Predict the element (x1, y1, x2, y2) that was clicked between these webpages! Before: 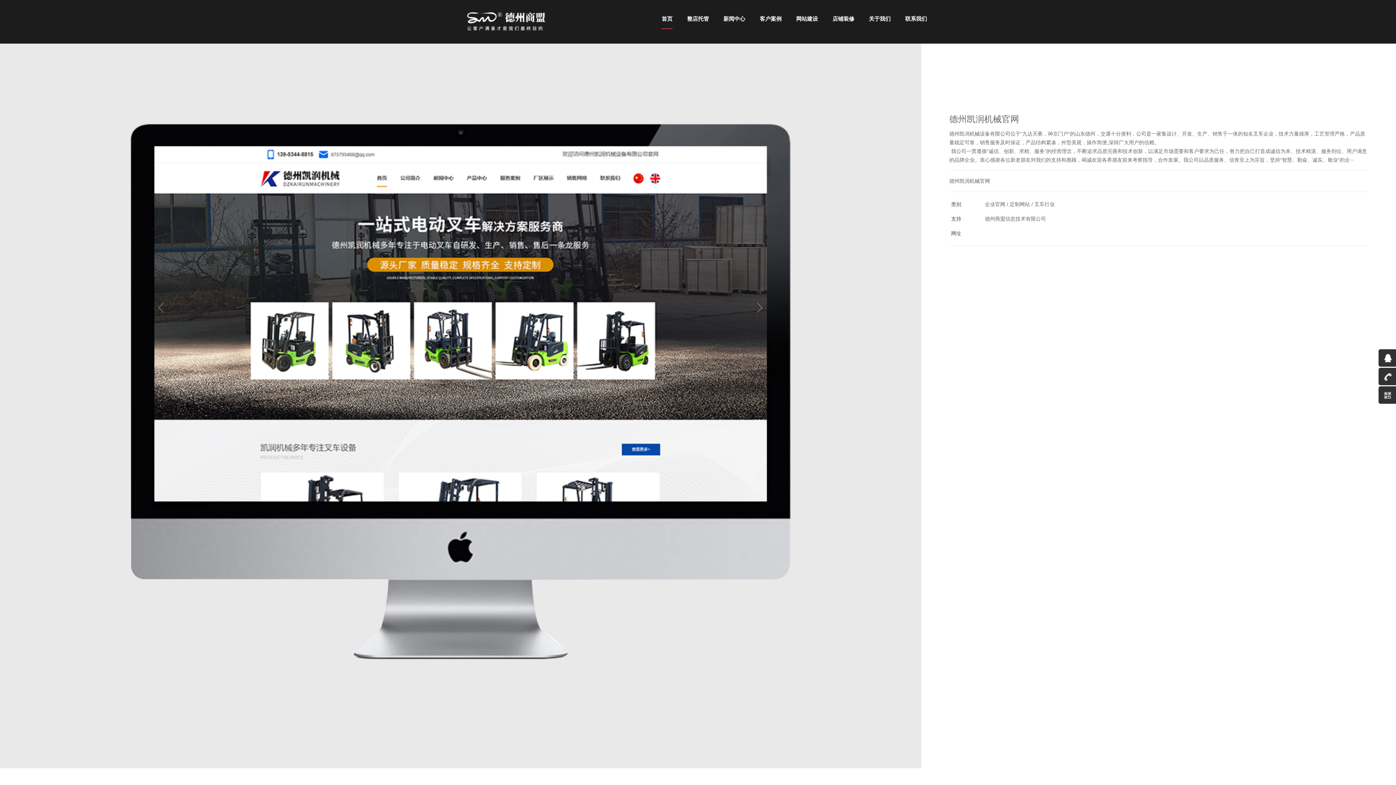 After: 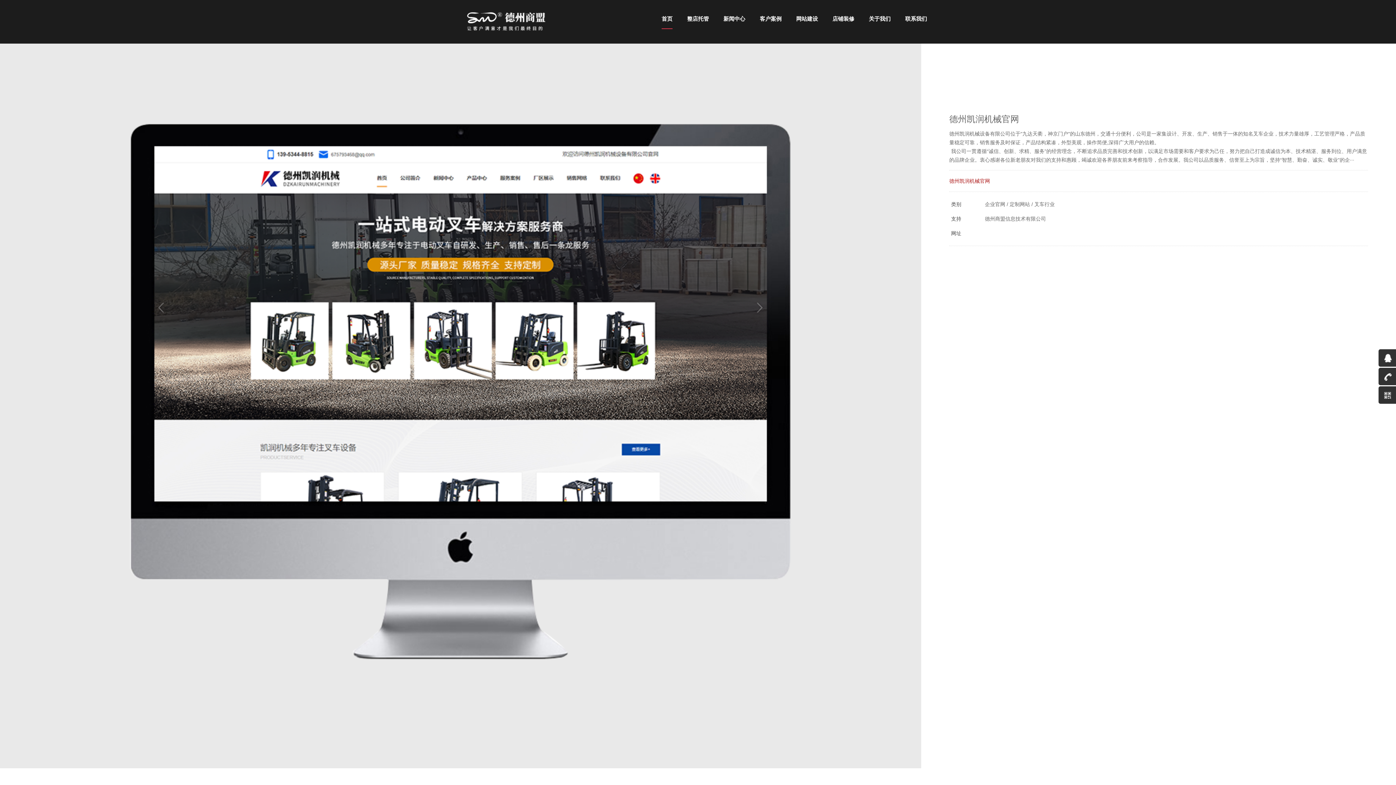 Action: label: 德州凯润机械官网 bbox: (949, 178, 990, 184)